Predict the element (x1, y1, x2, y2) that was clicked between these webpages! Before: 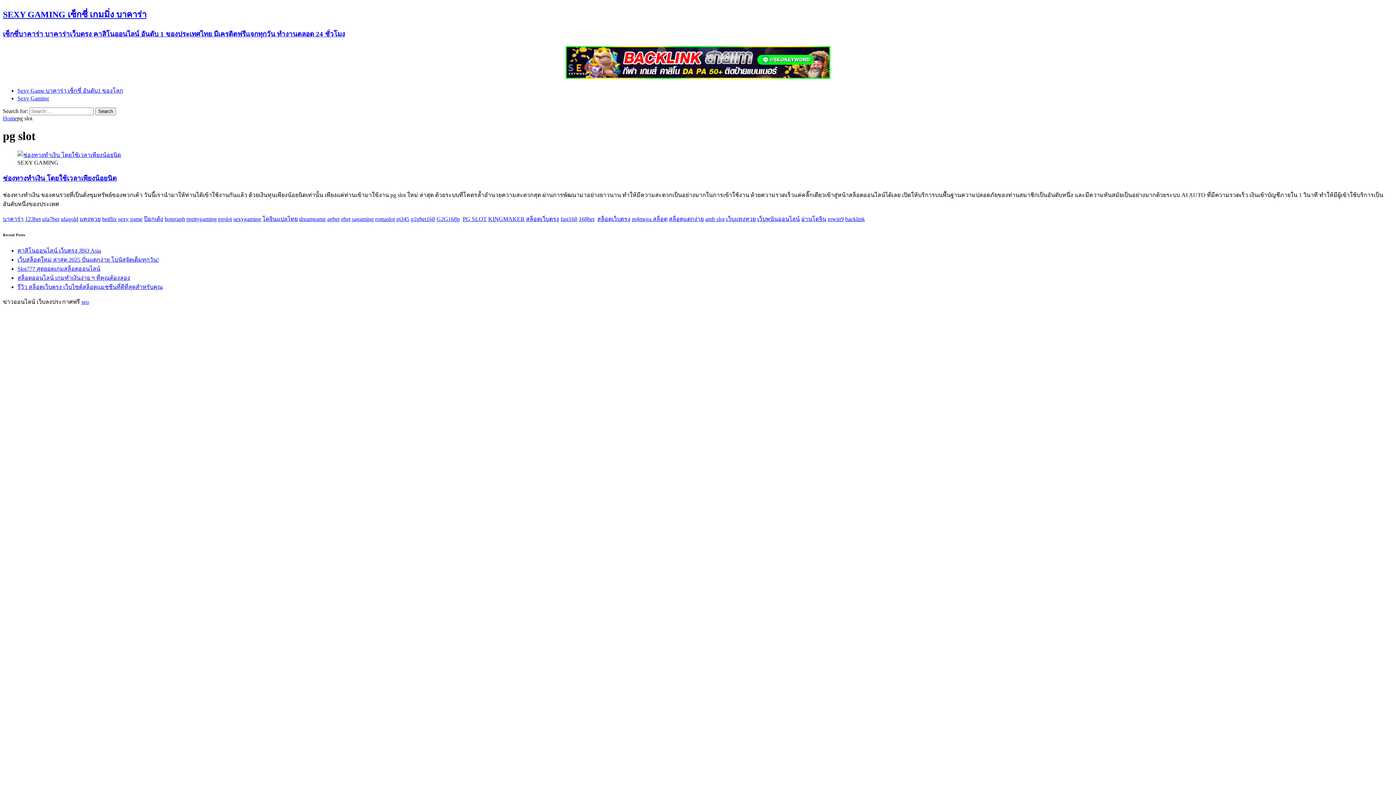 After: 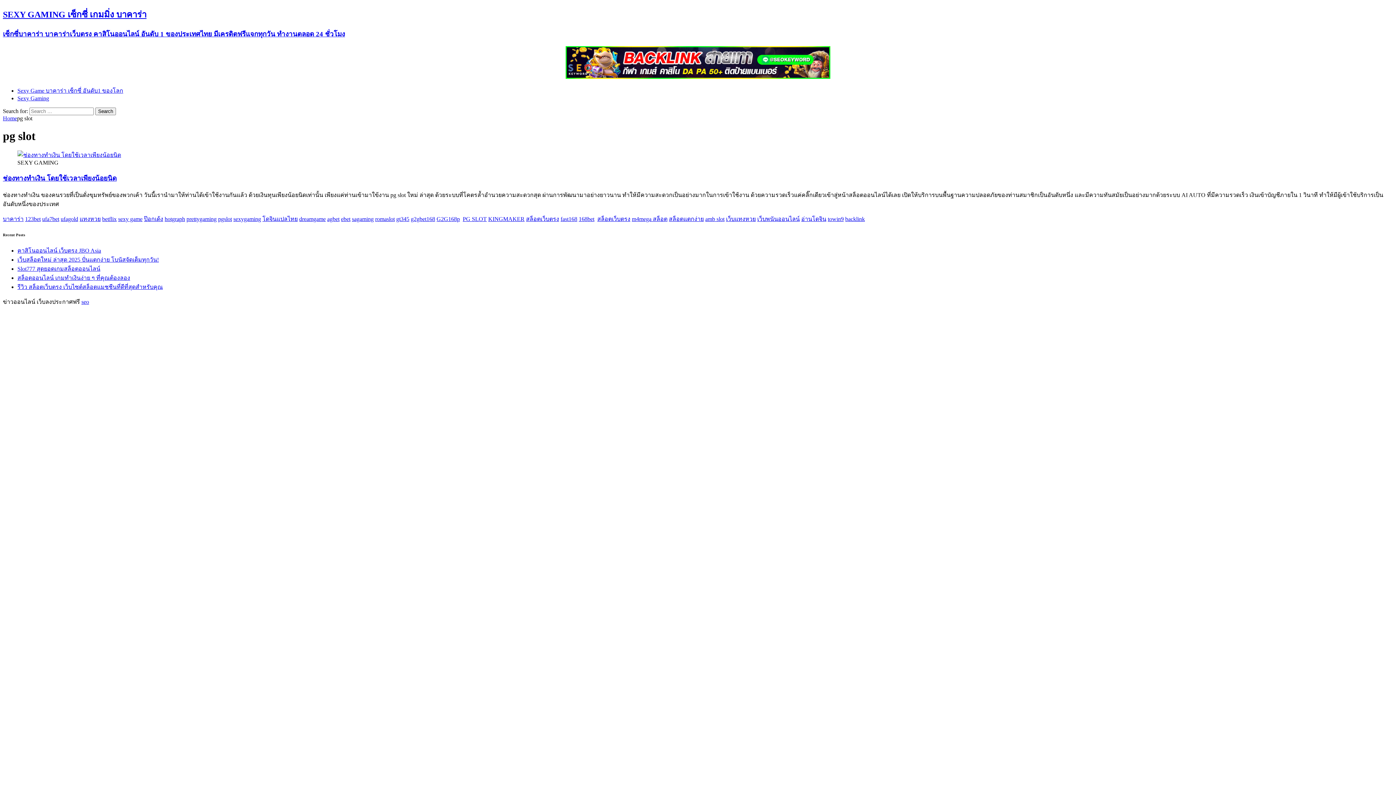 Action: label: sexygaming bbox: (233, 215, 261, 222)